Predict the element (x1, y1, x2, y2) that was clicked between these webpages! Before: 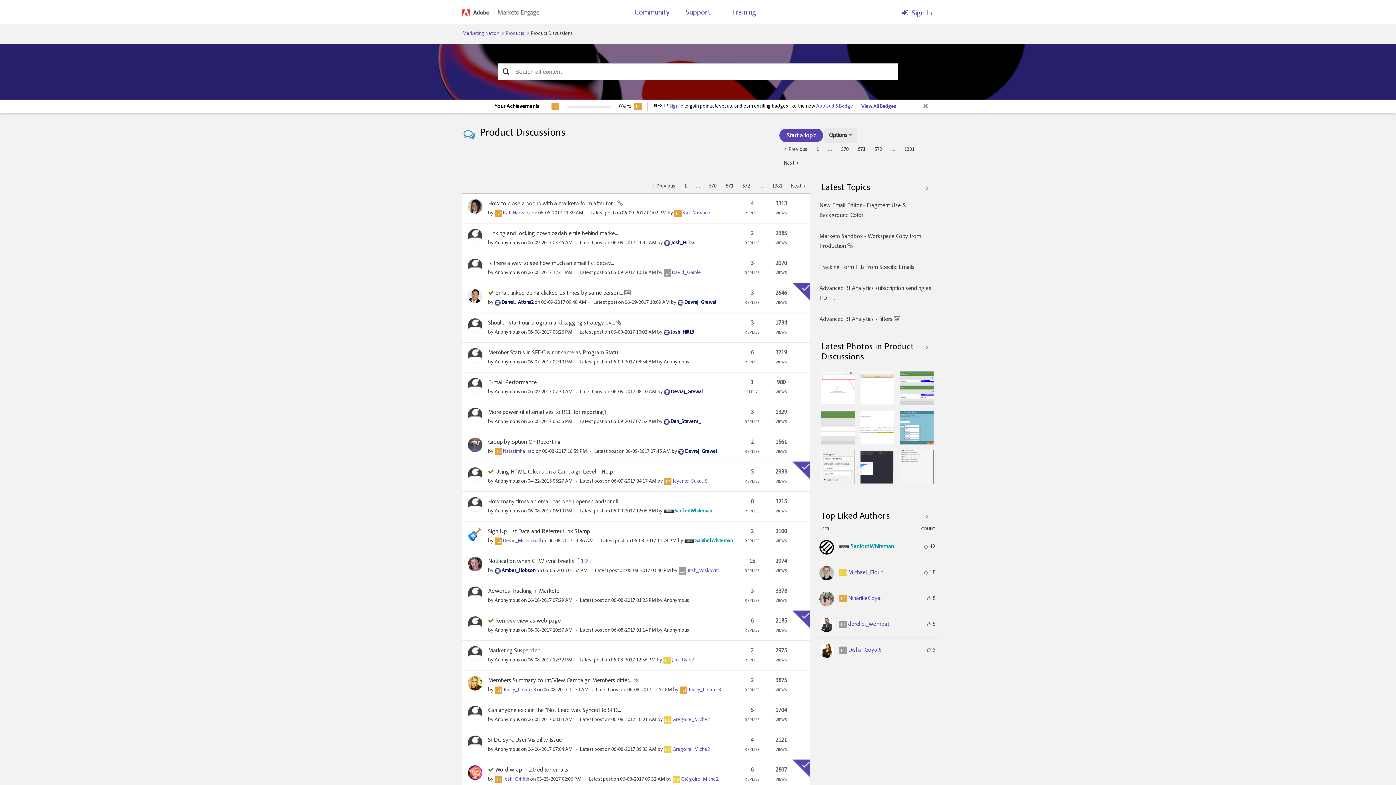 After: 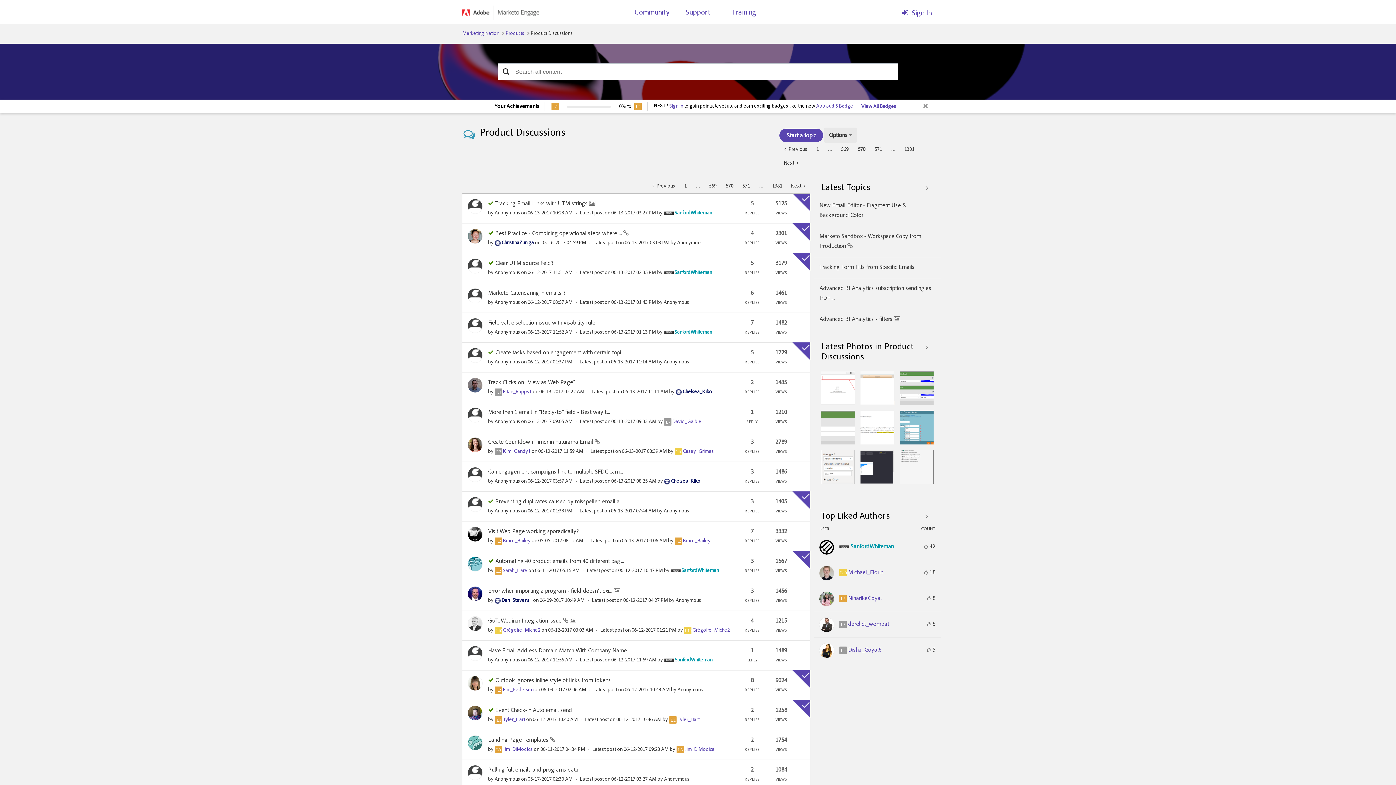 Action: bbox: (836, 142, 853, 156) label: Page 570